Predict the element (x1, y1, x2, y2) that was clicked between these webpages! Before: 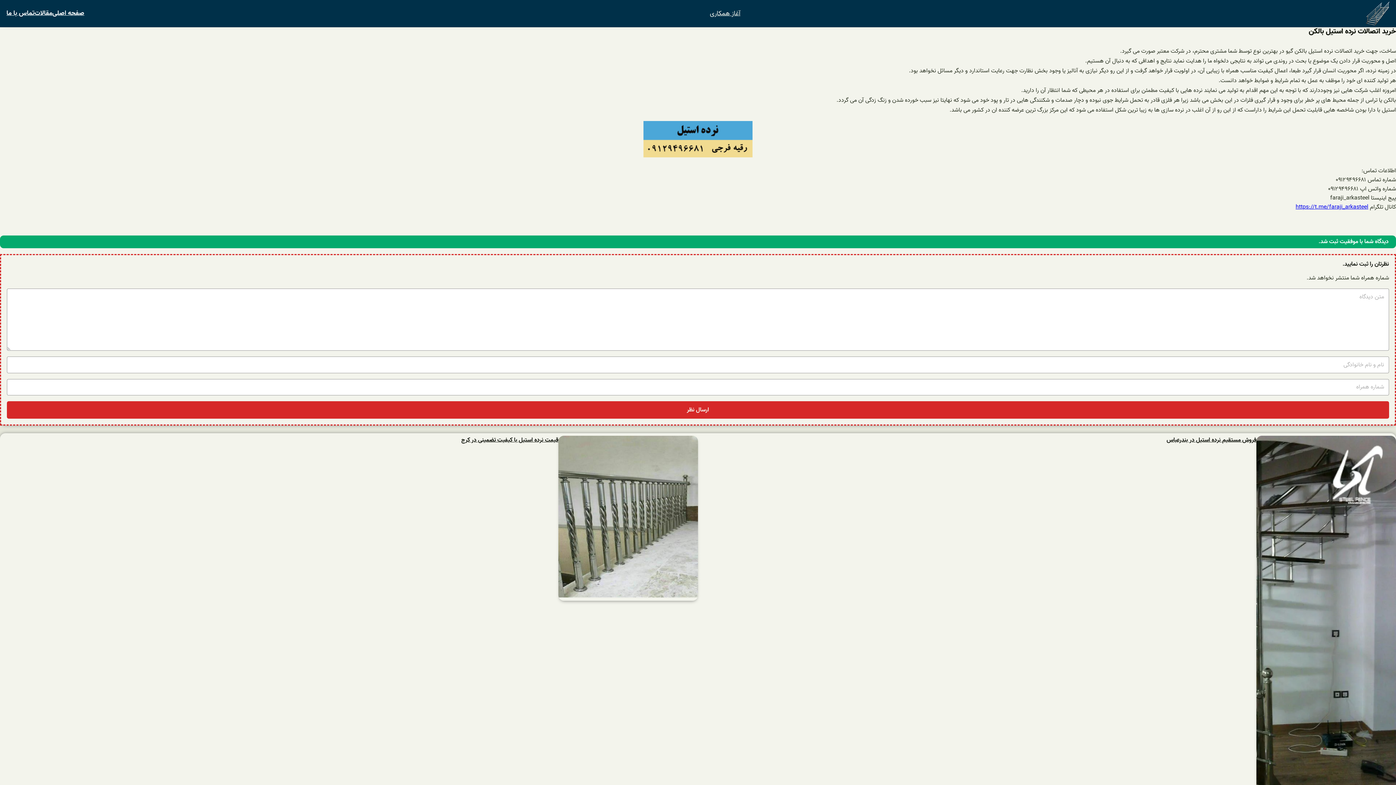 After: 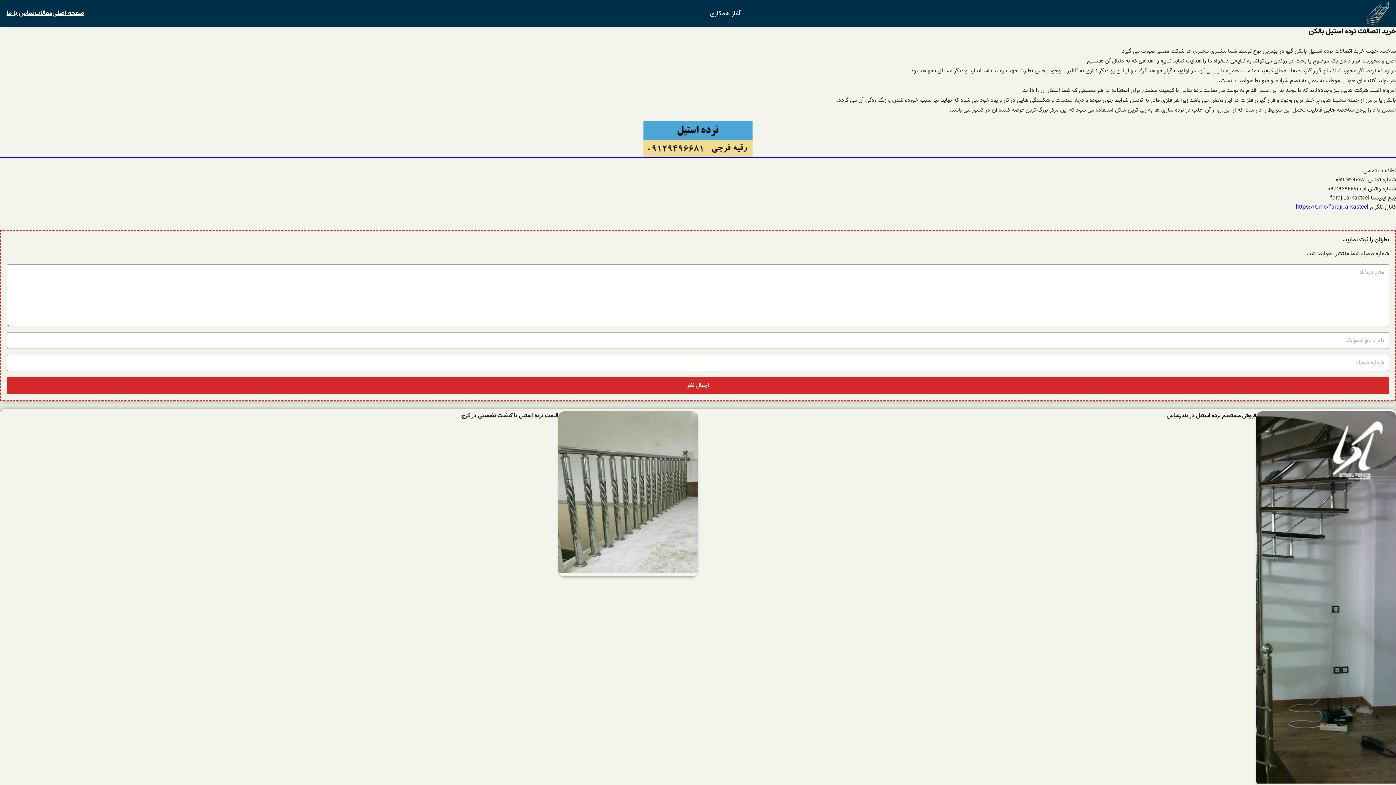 Action: bbox: (0, 121, 1396, 157)